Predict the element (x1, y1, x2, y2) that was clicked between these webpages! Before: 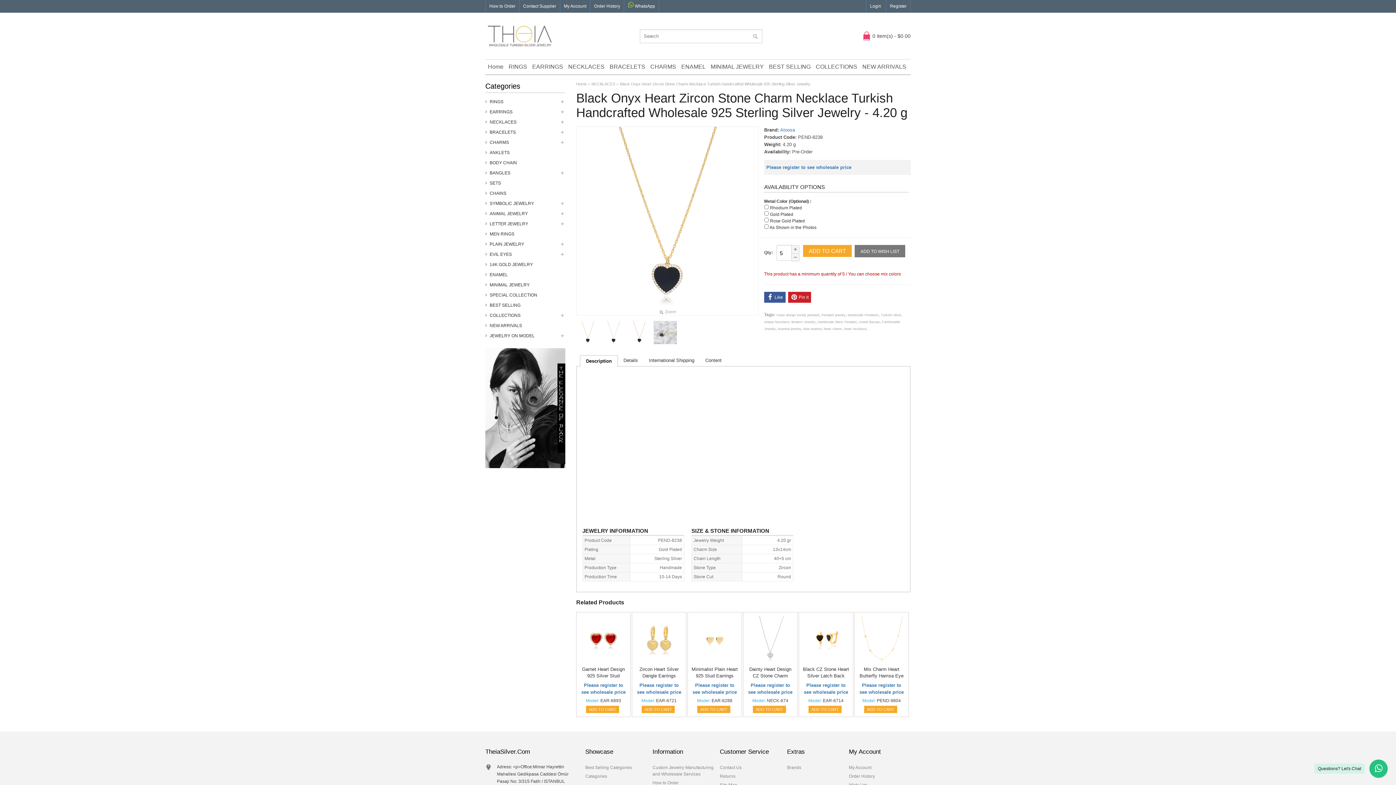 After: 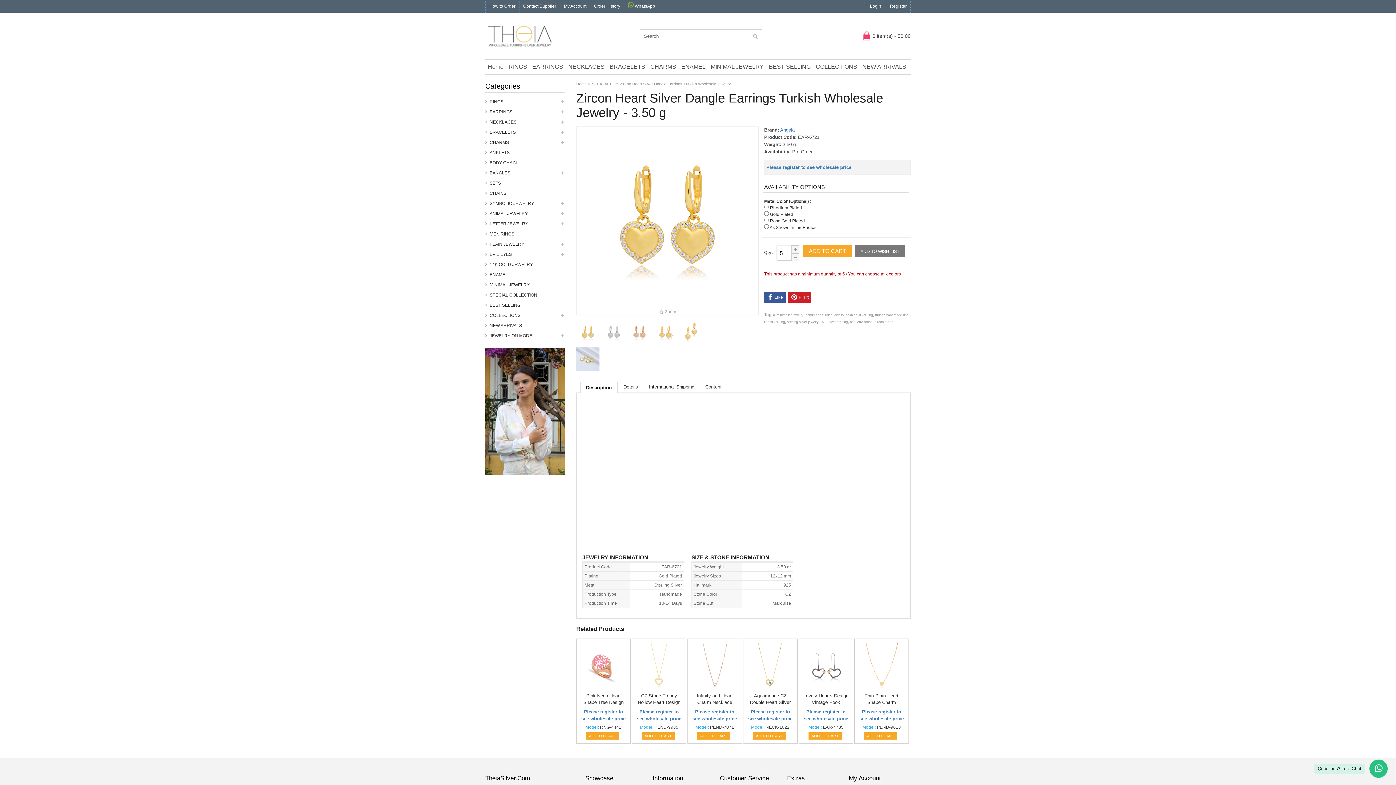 Action: label: Zircon Heart Silver Dangle Earrings Turkish Wholesale Jewelry bbox: (636, 666, 682, 680)